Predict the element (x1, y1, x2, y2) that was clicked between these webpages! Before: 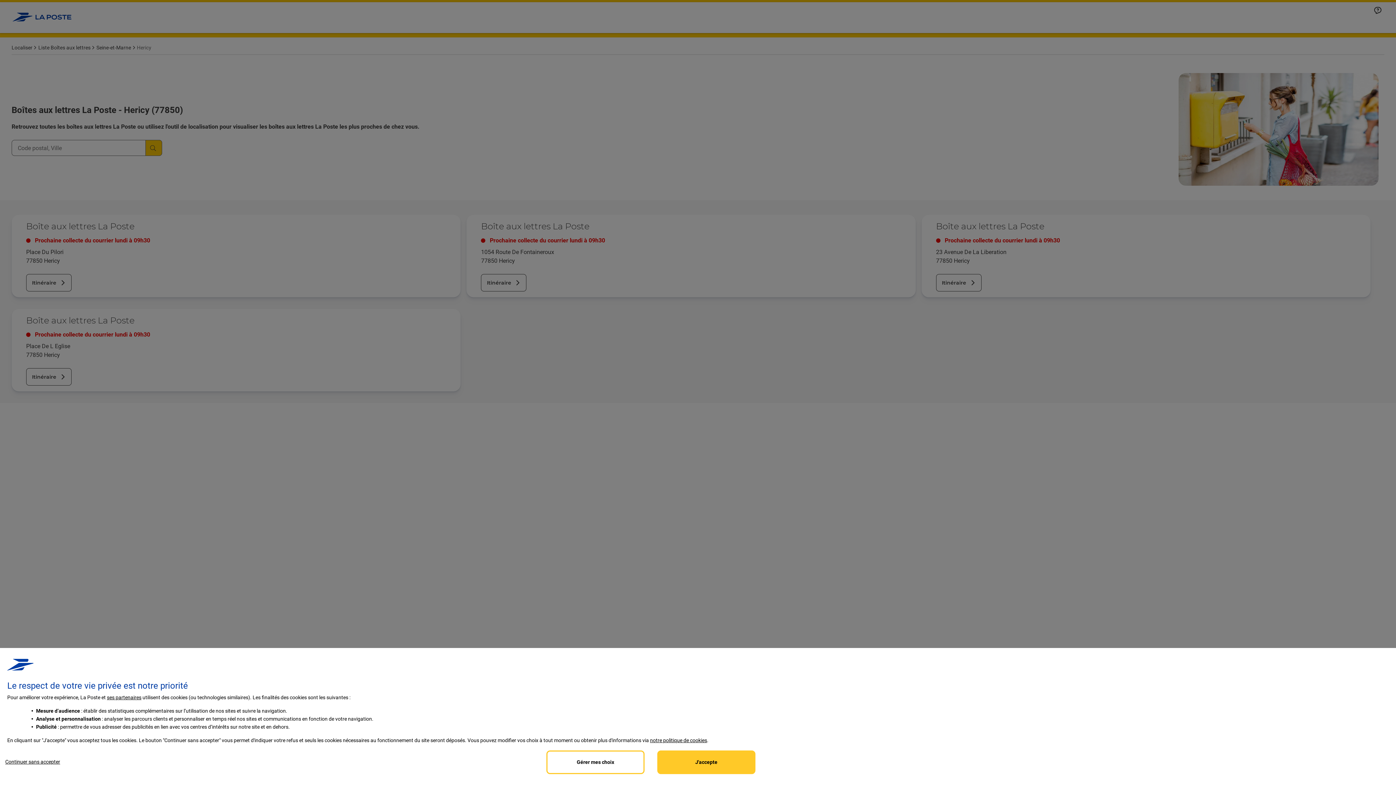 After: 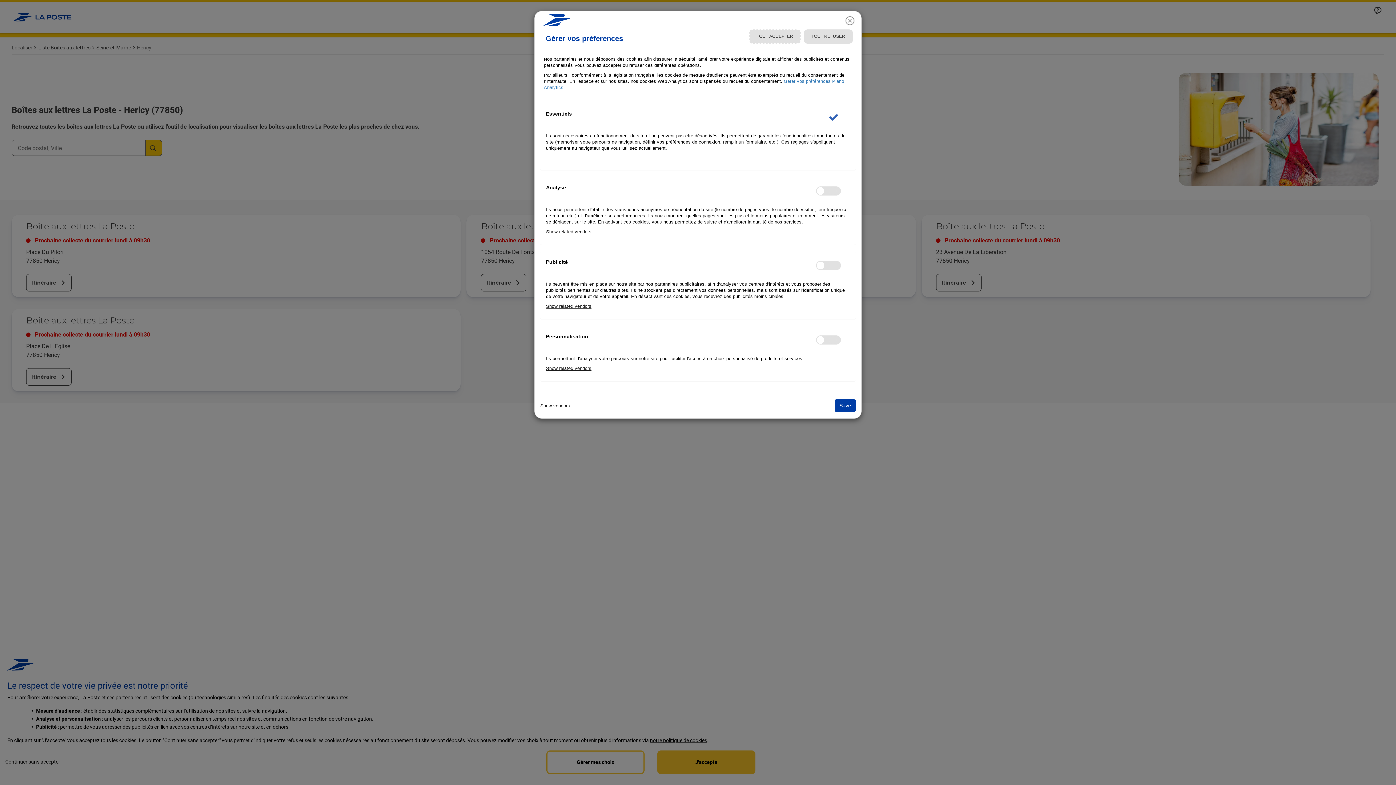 Action: bbox: (106, 694, 141, 700) label:  partenaires